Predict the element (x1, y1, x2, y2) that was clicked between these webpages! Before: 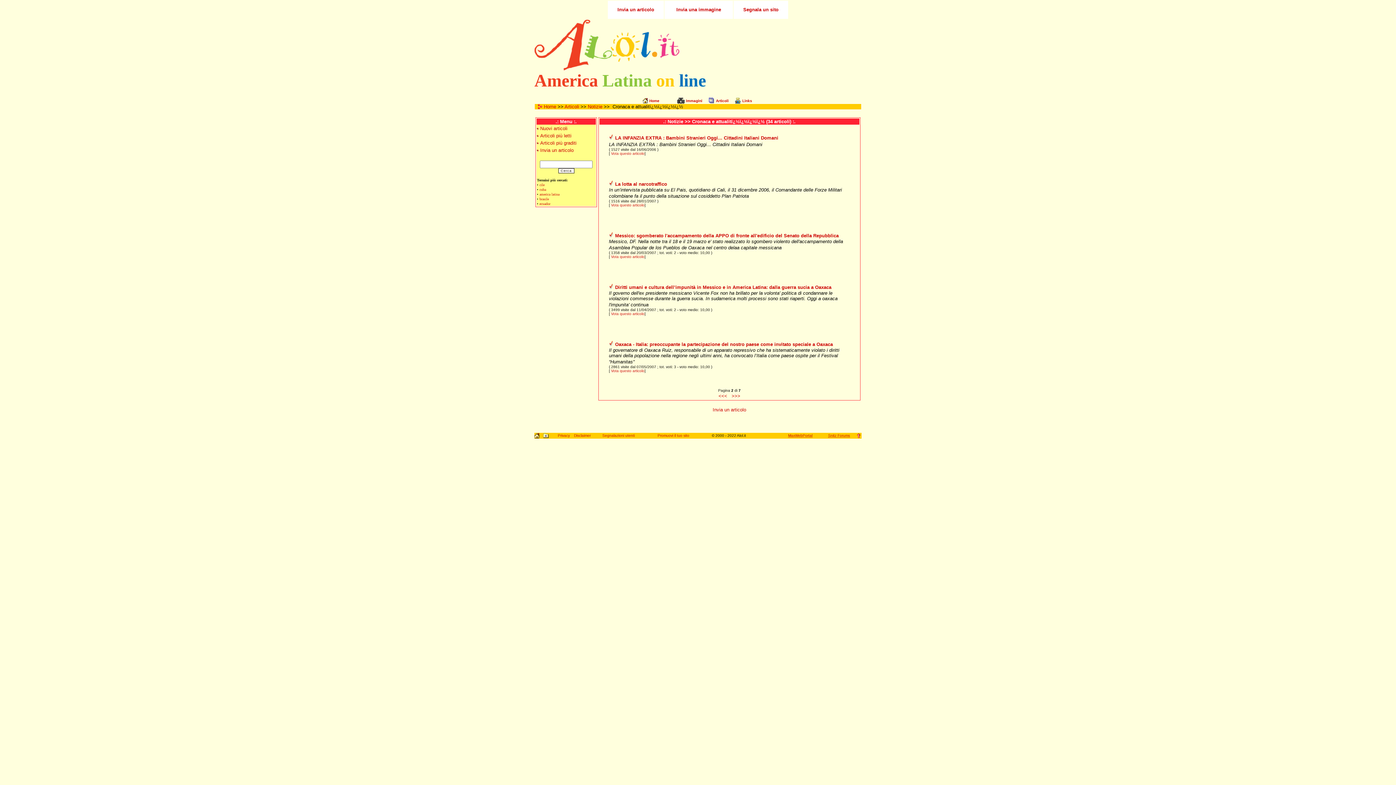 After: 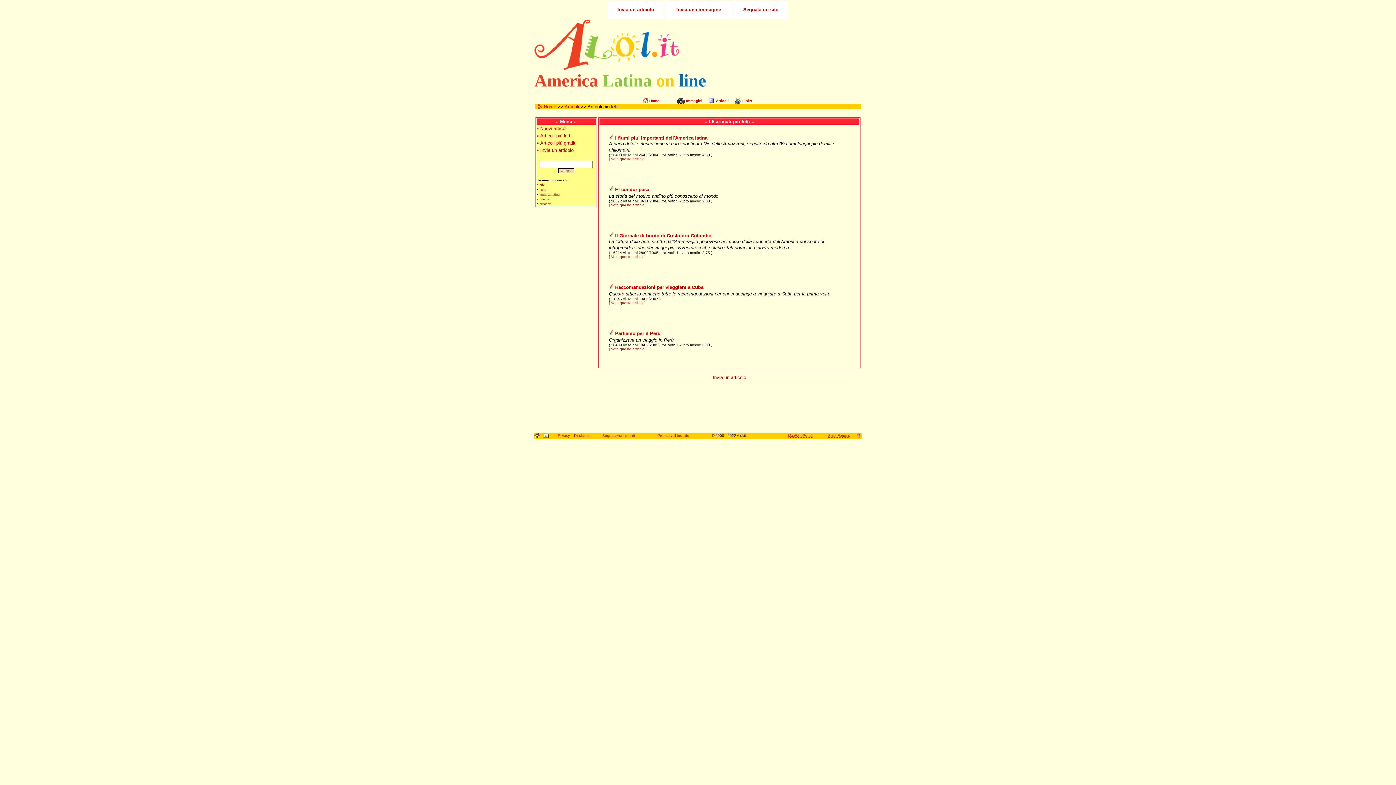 Action: bbox: (540, 133, 571, 138) label: Articoli più letti